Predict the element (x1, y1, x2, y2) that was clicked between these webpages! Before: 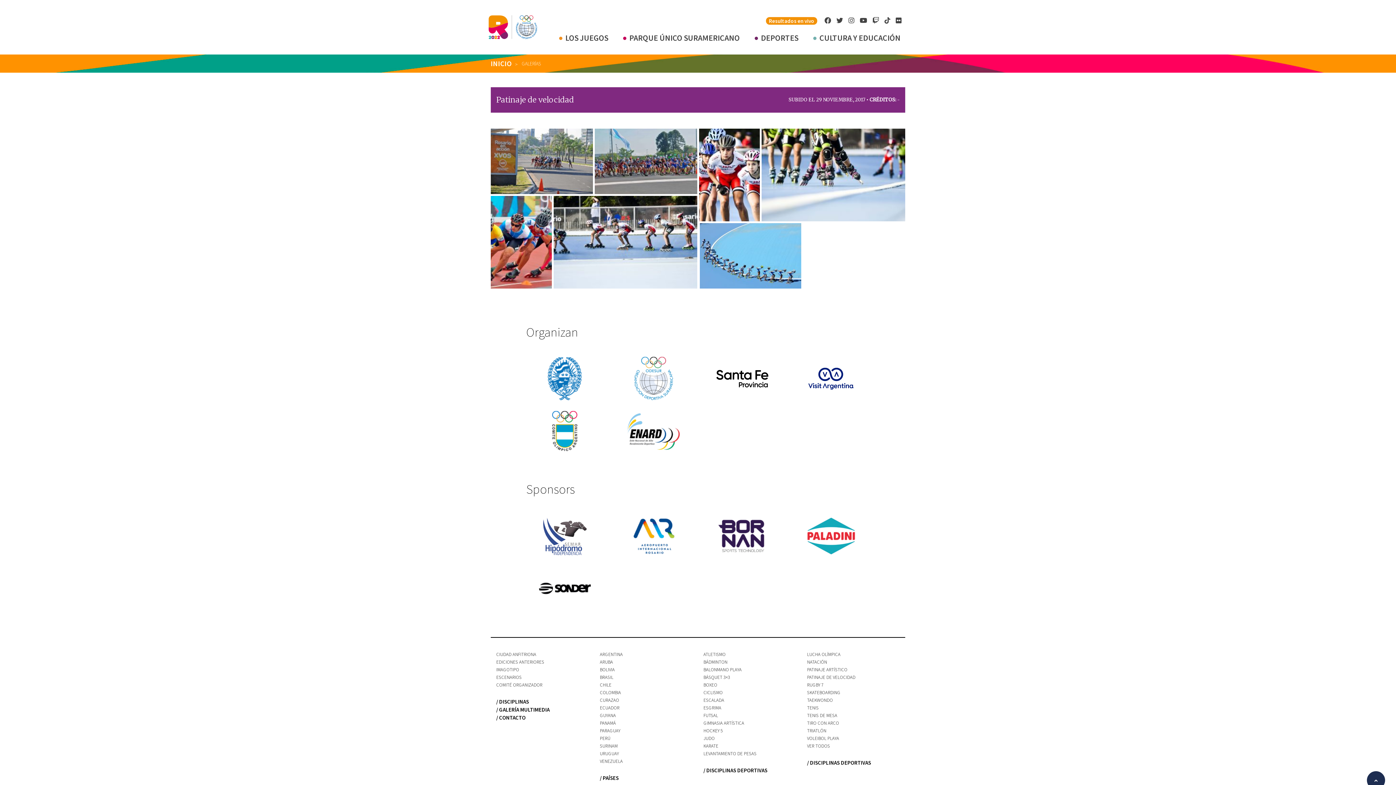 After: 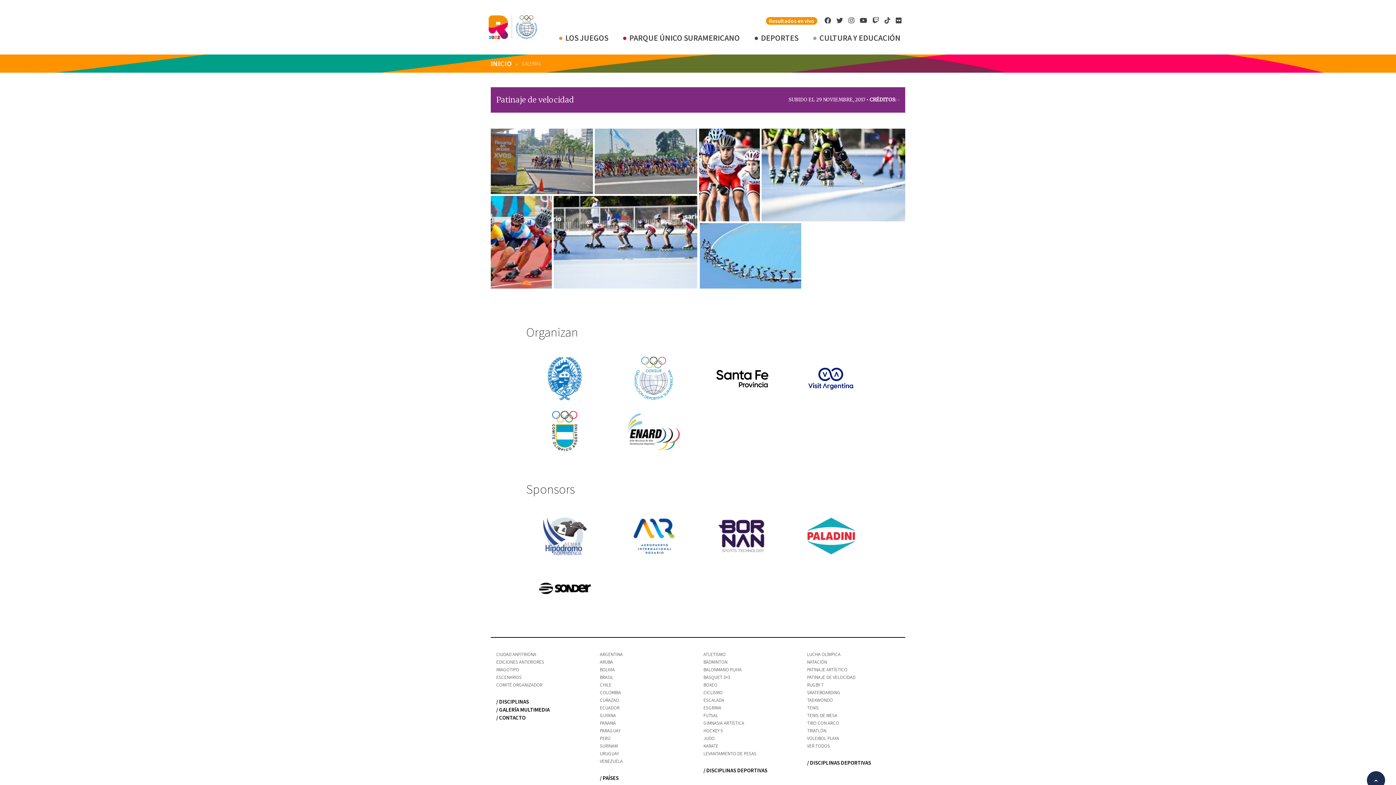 Action: bbox: (538, 530, 591, 539)